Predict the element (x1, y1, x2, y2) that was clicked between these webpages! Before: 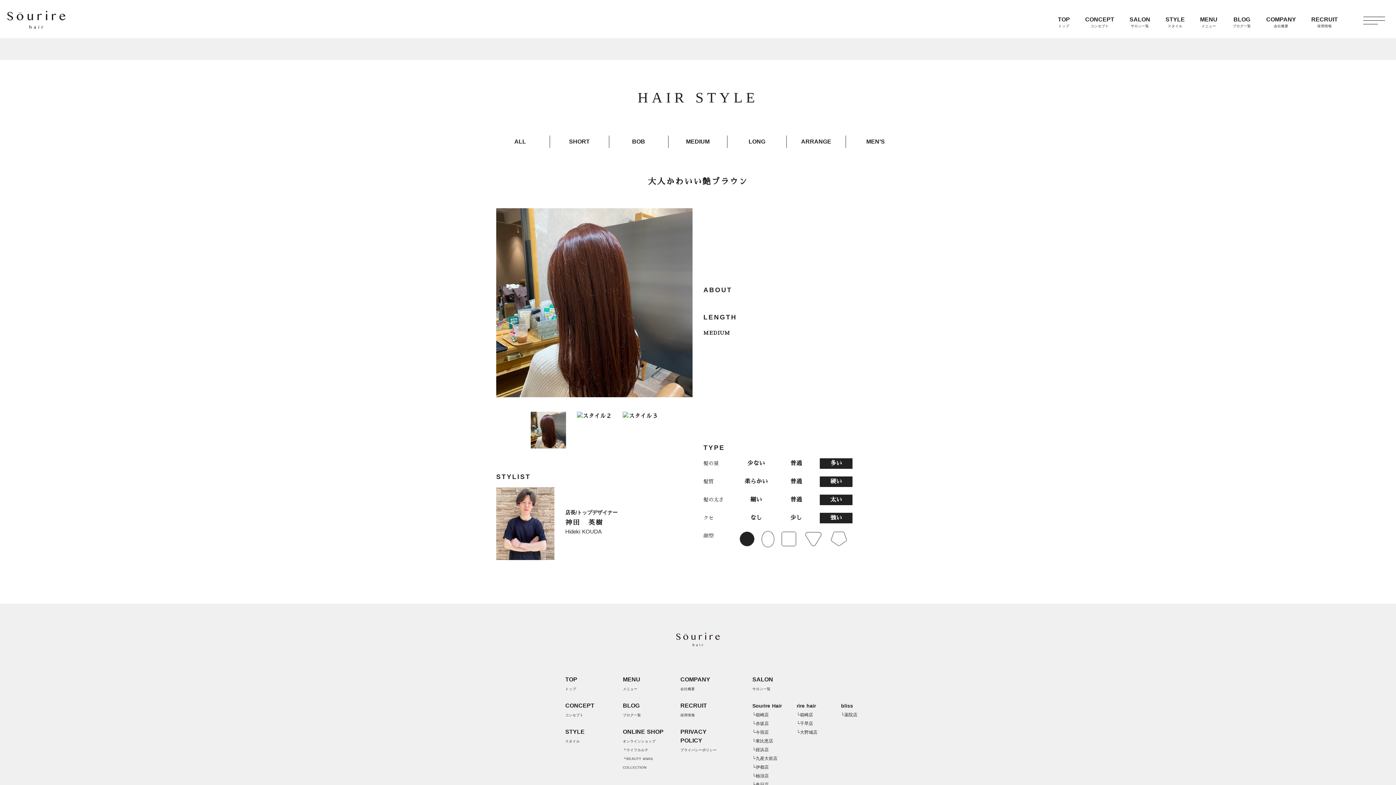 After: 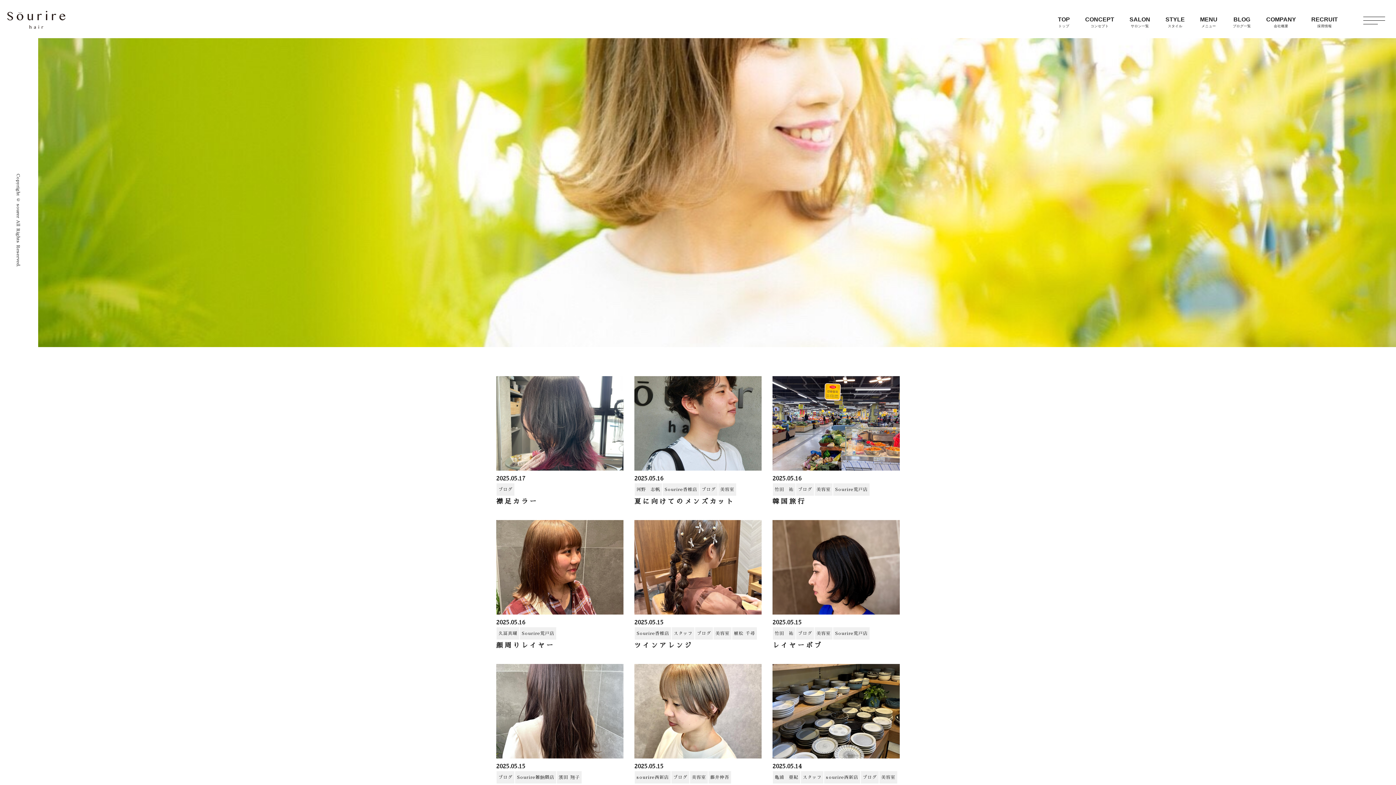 Action: bbox: (1233, 12, 1251, 32) label: BLOG
ブログ一覧